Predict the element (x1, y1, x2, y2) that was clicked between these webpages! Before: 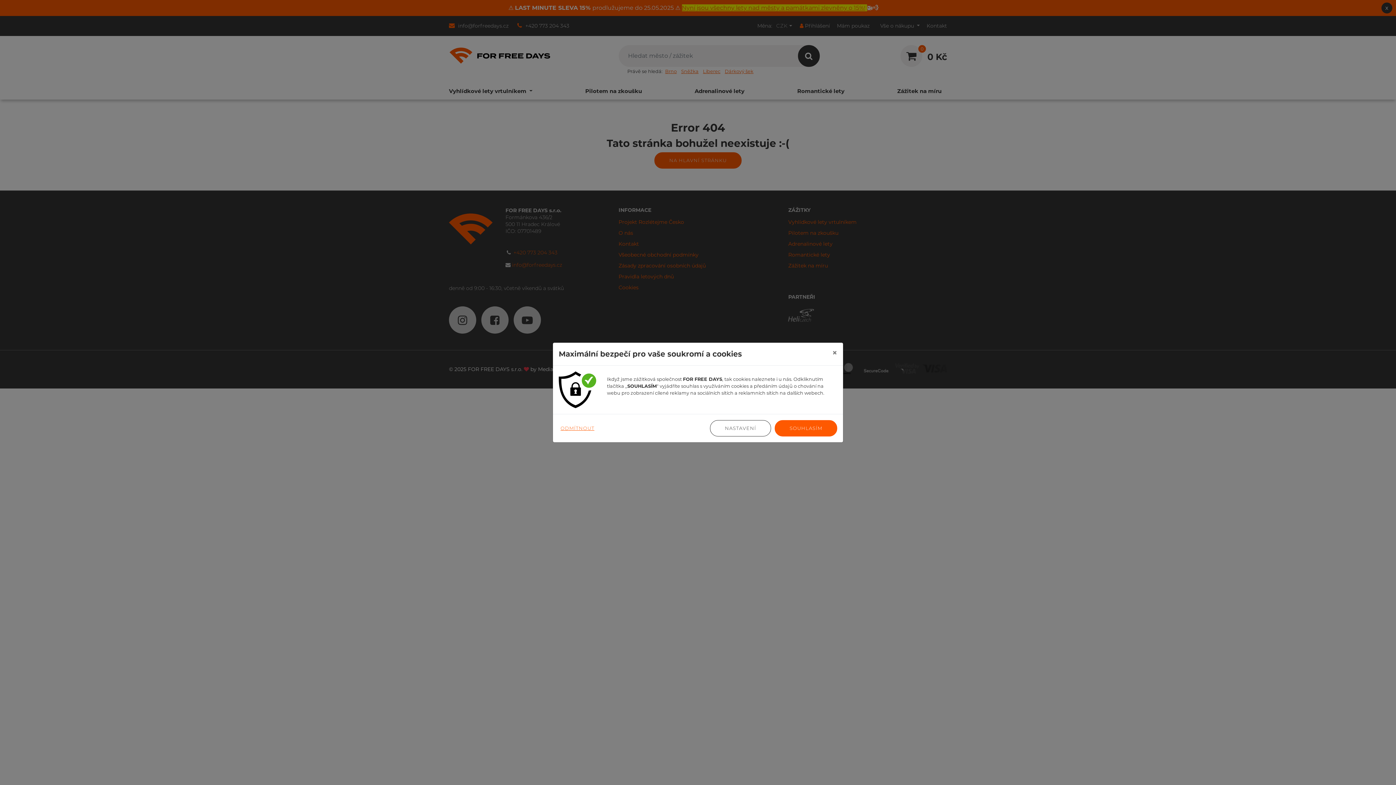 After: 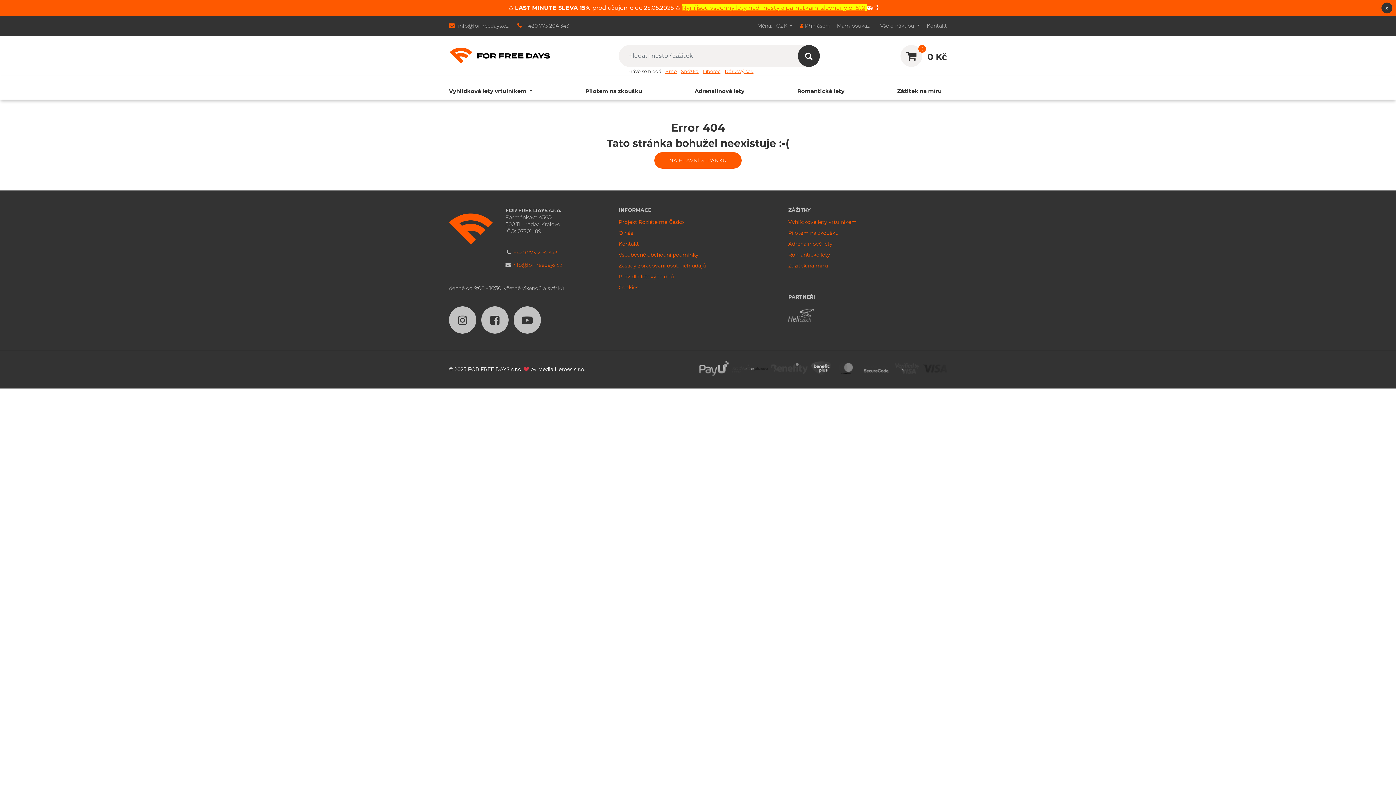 Action: bbox: (826, 342, 843, 363) label: Close